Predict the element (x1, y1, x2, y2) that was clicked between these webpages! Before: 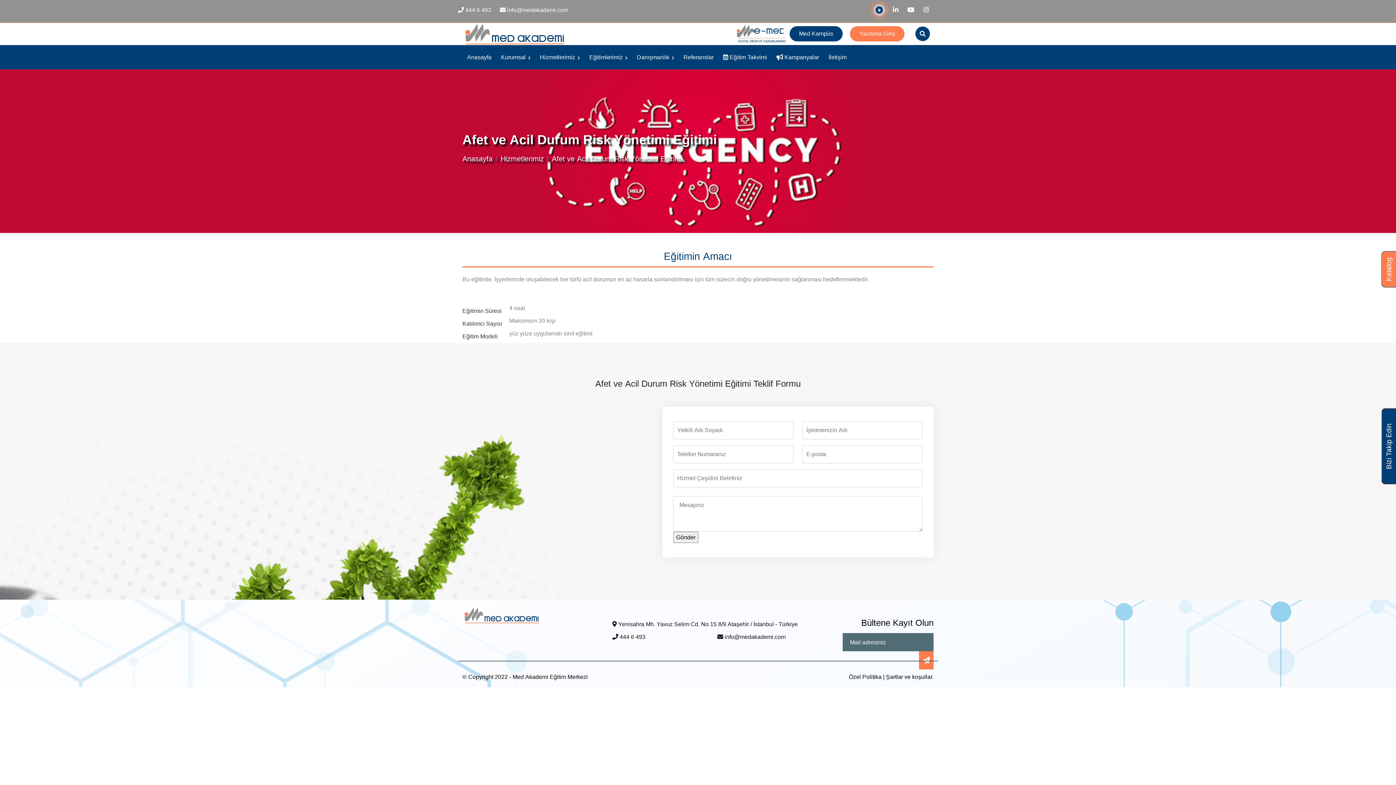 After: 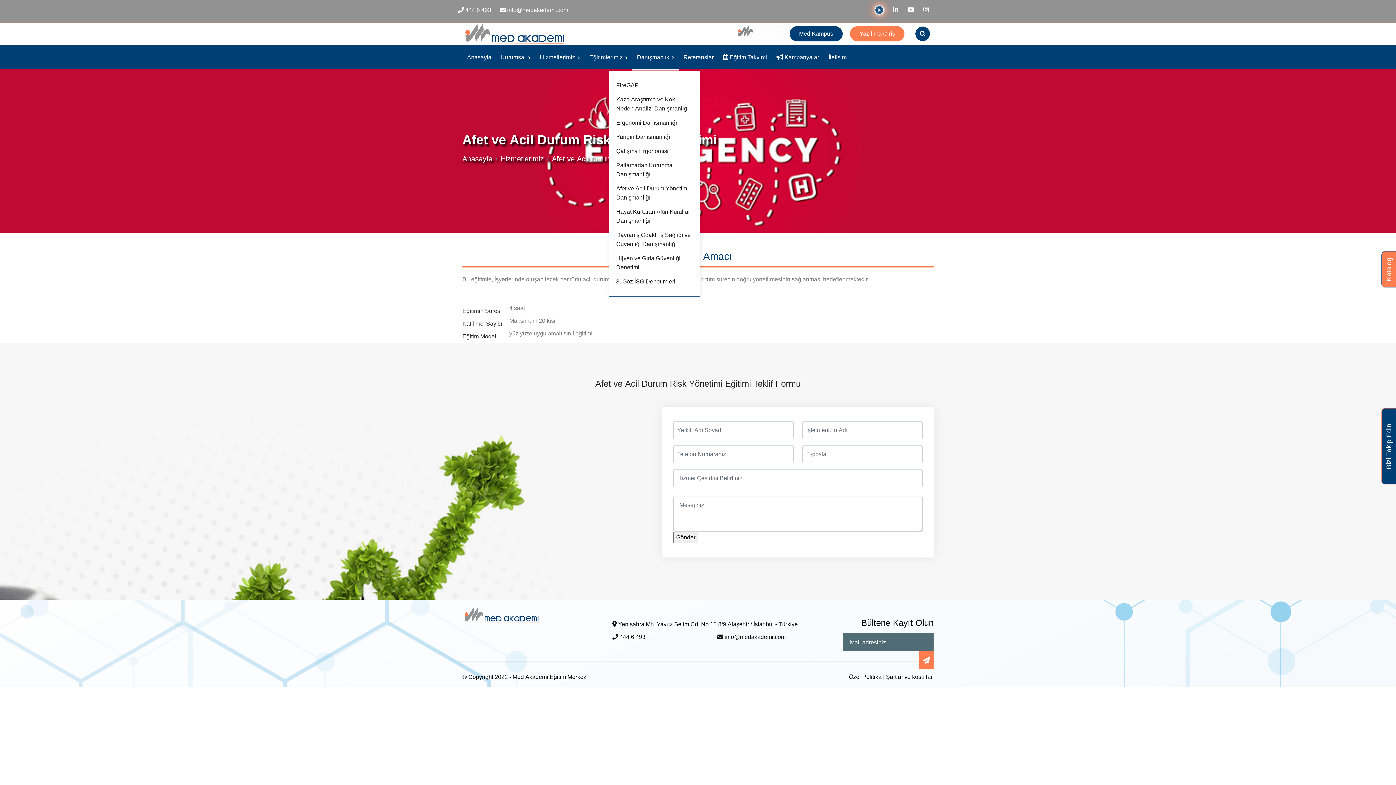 Action: bbox: (634, 52, 677, 61) label: Danışmanlık 